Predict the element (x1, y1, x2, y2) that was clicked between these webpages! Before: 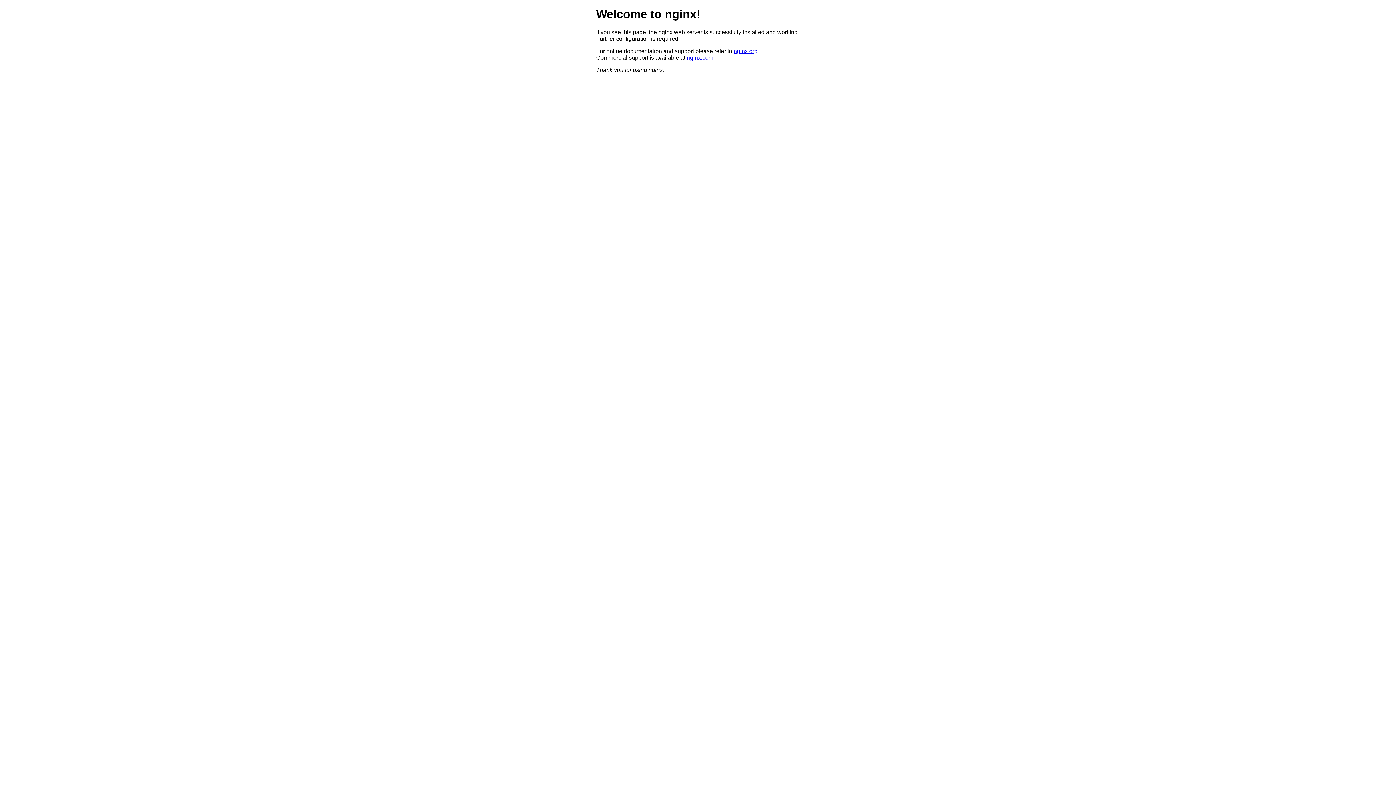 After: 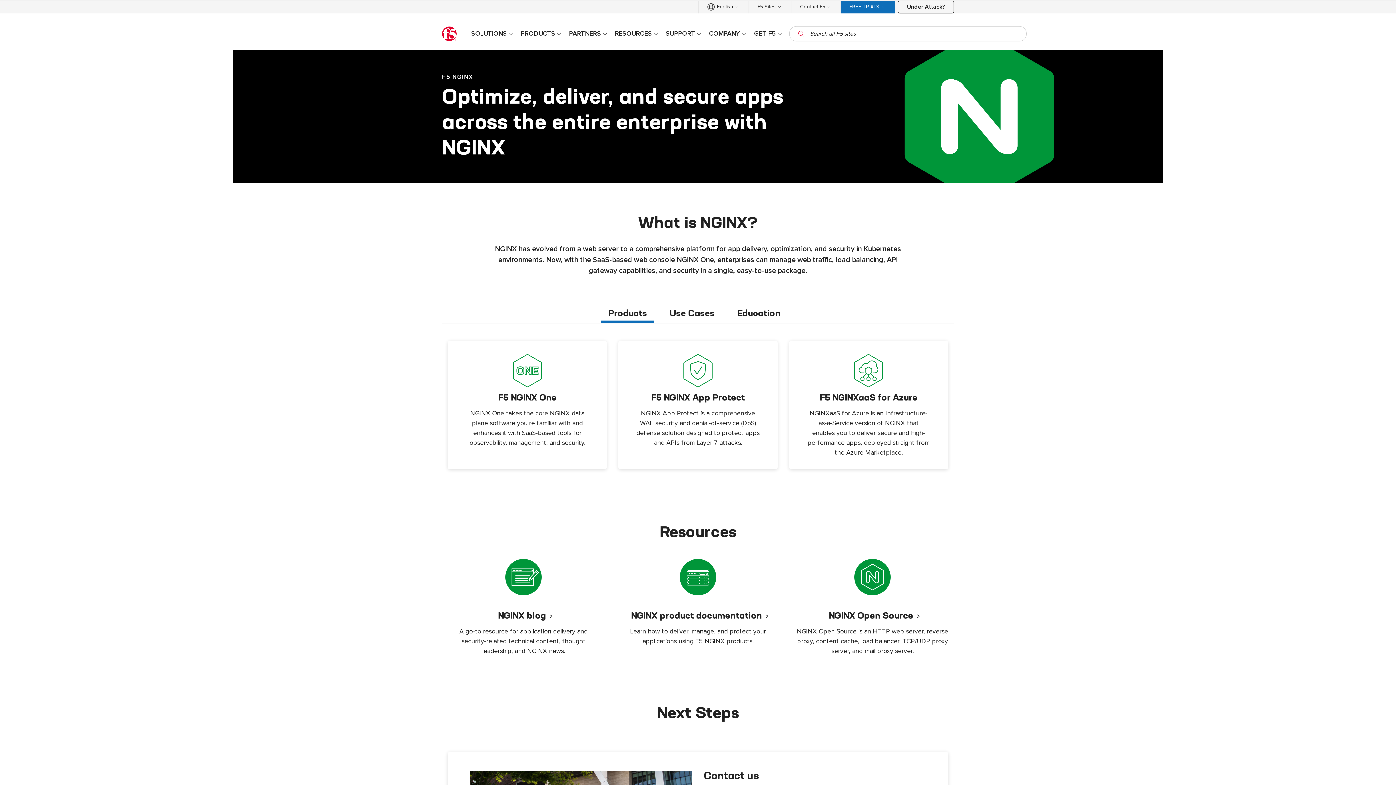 Action: label: nginx.com bbox: (686, 54, 713, 60)